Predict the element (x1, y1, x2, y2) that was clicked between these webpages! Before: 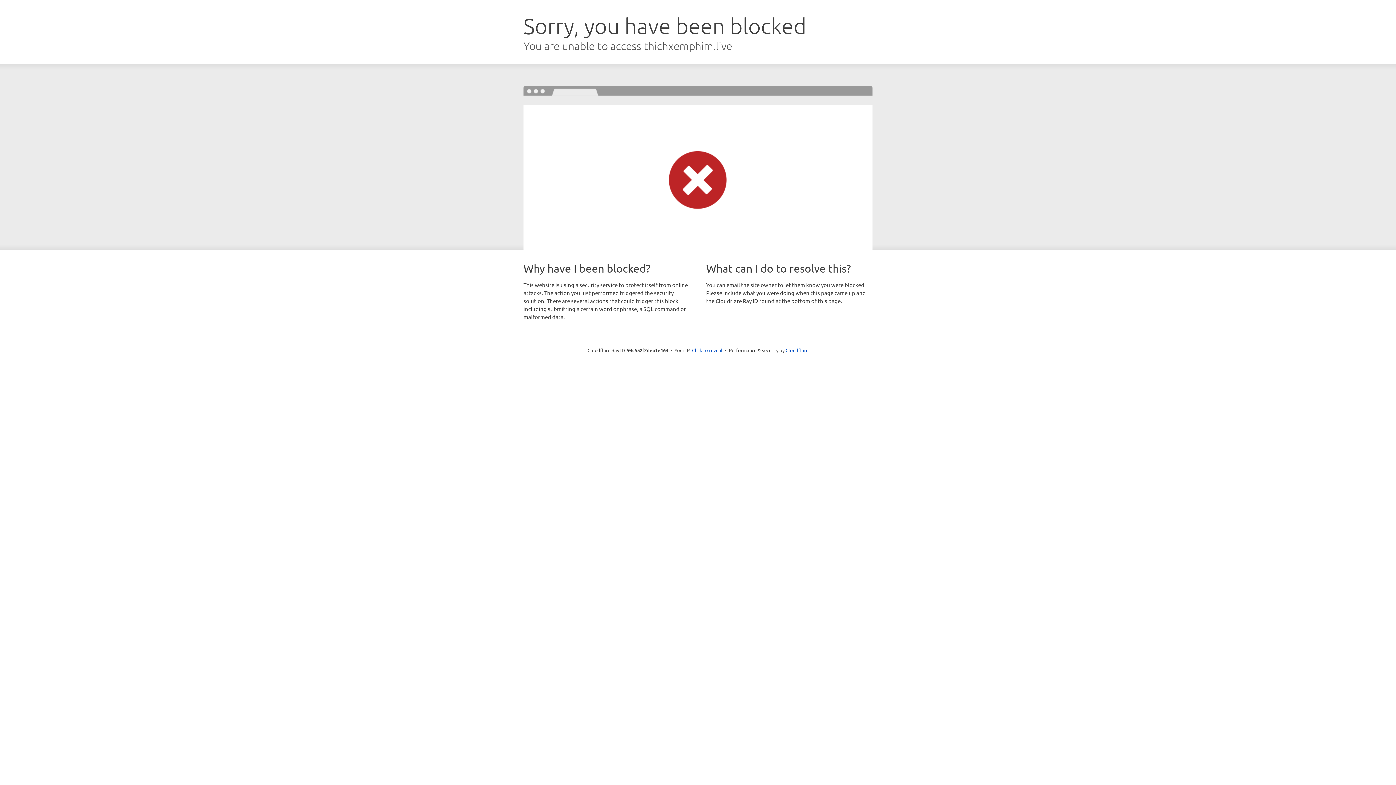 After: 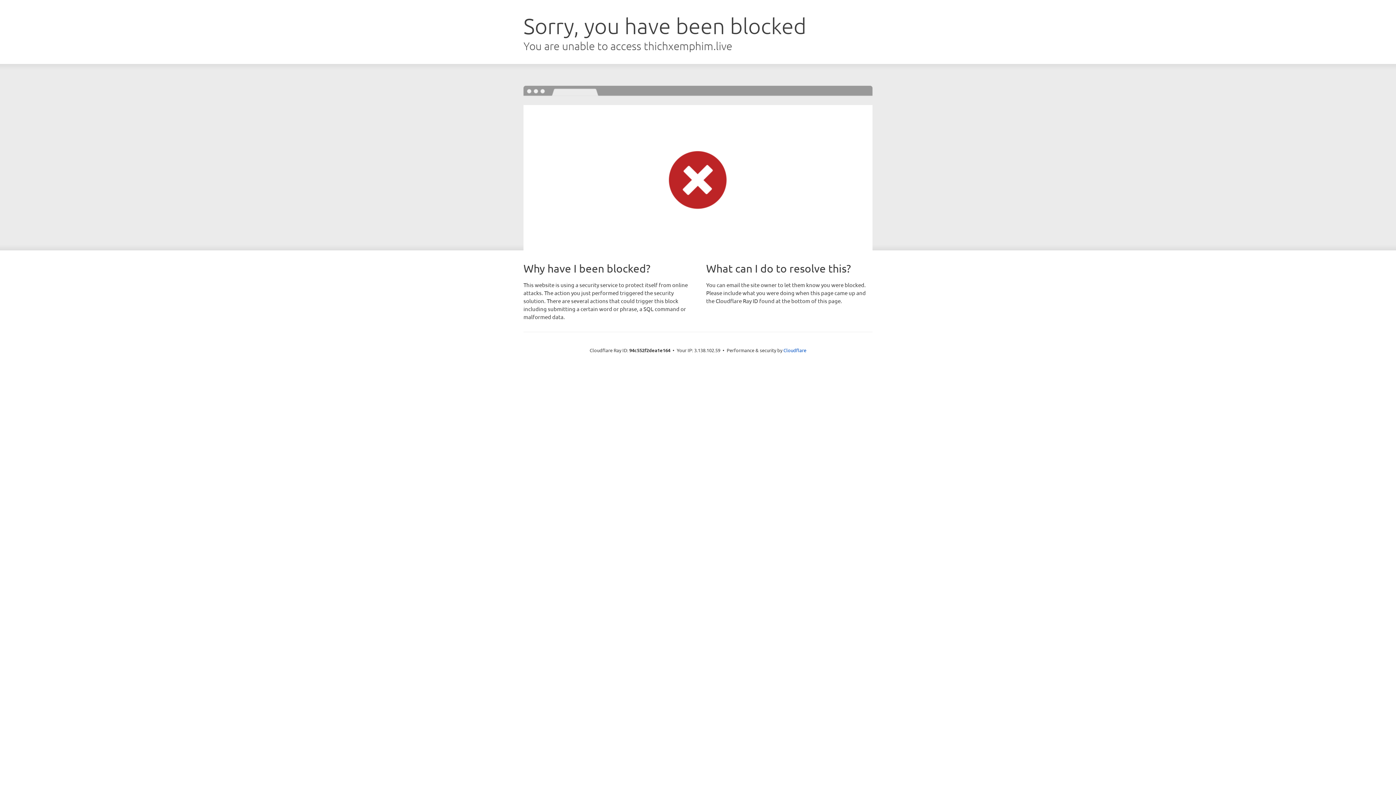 Action: bbox: (692, 346, 722, 353) label: Click to reveal